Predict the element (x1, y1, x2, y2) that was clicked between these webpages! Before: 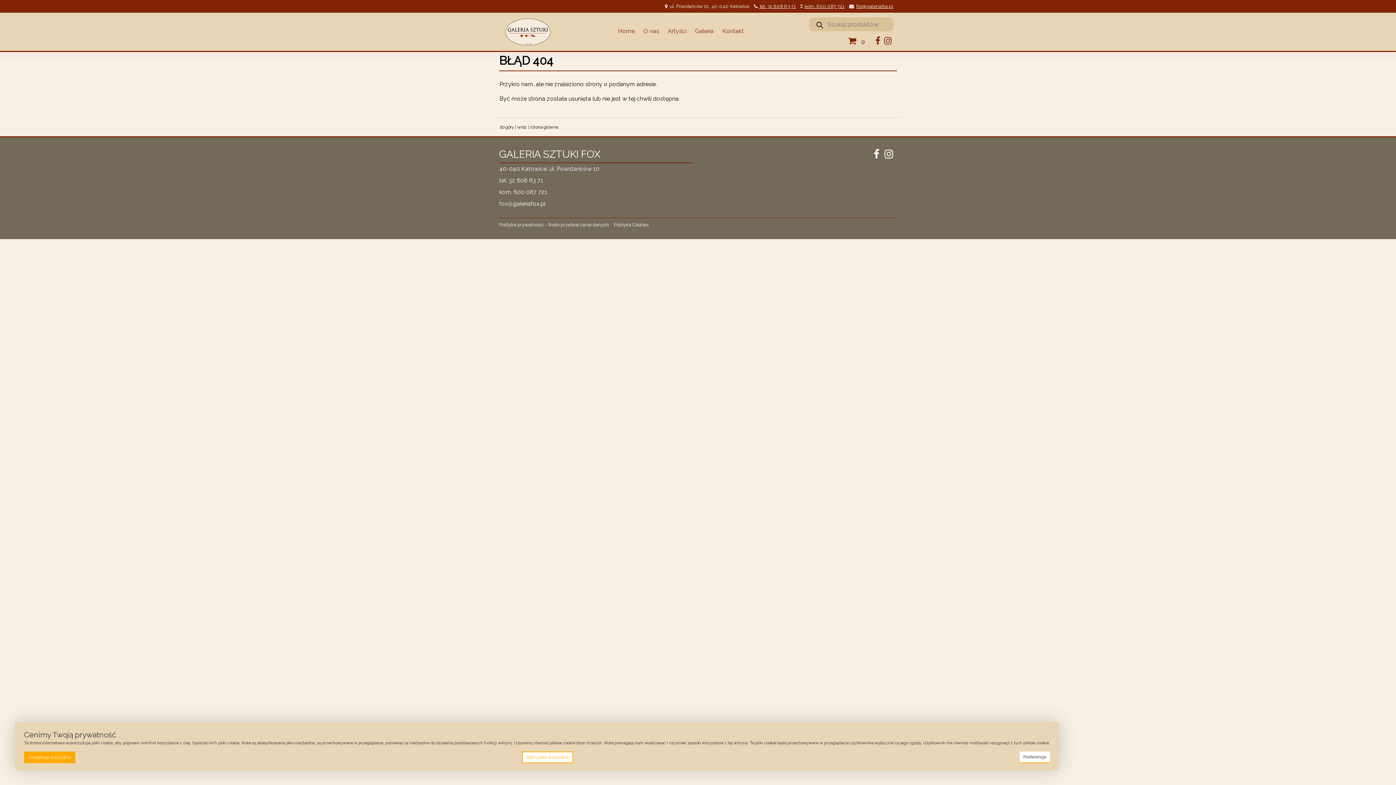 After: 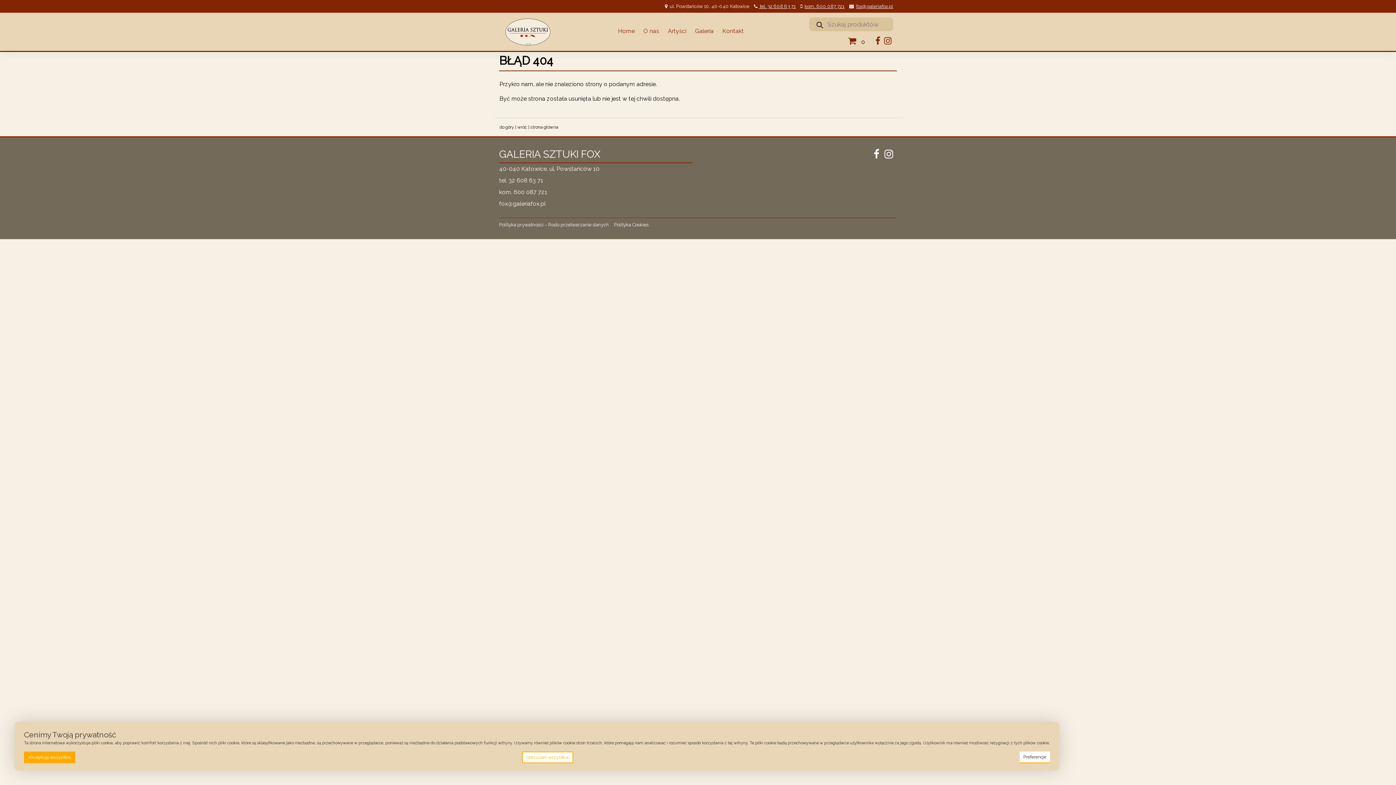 Action: label: kom. 600 087 721 bbox: (804, 3, 844, 9)